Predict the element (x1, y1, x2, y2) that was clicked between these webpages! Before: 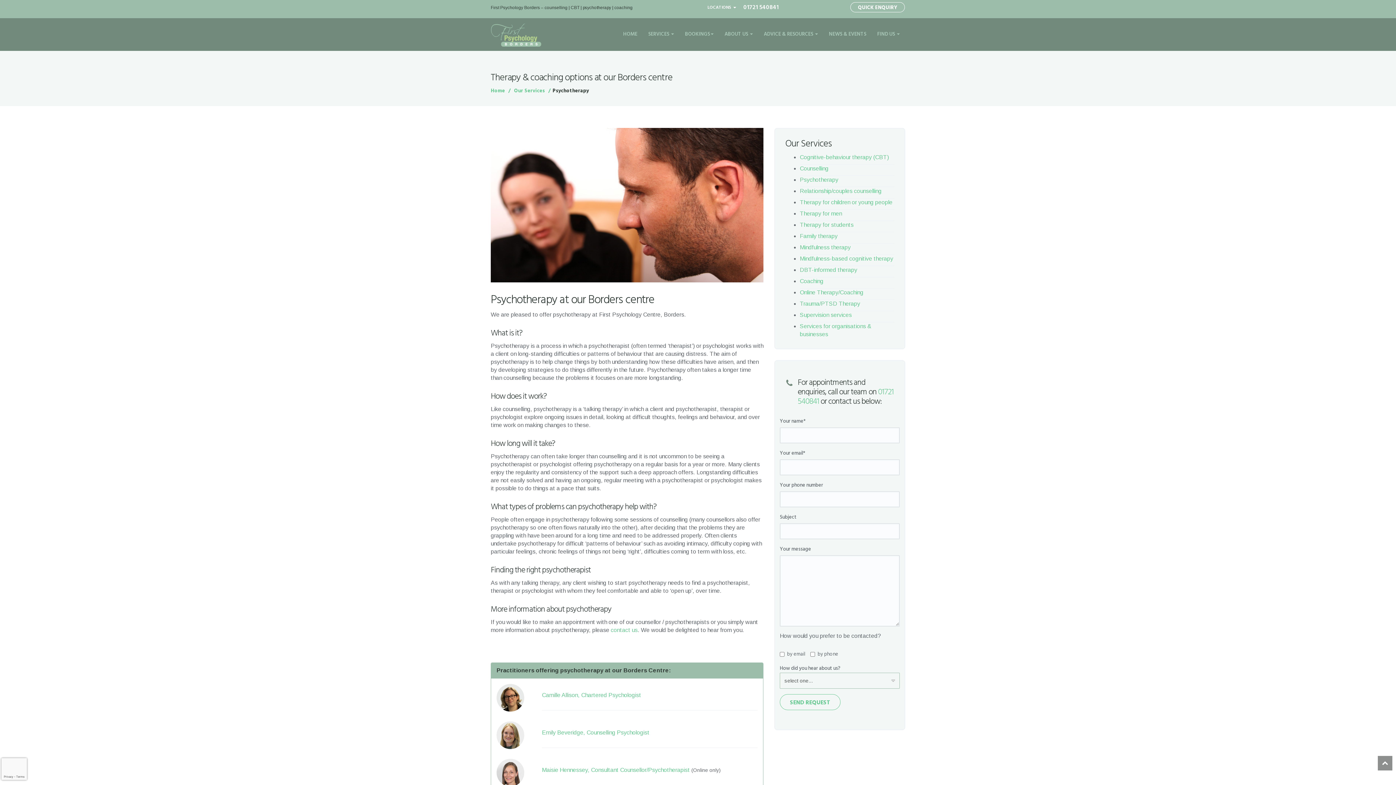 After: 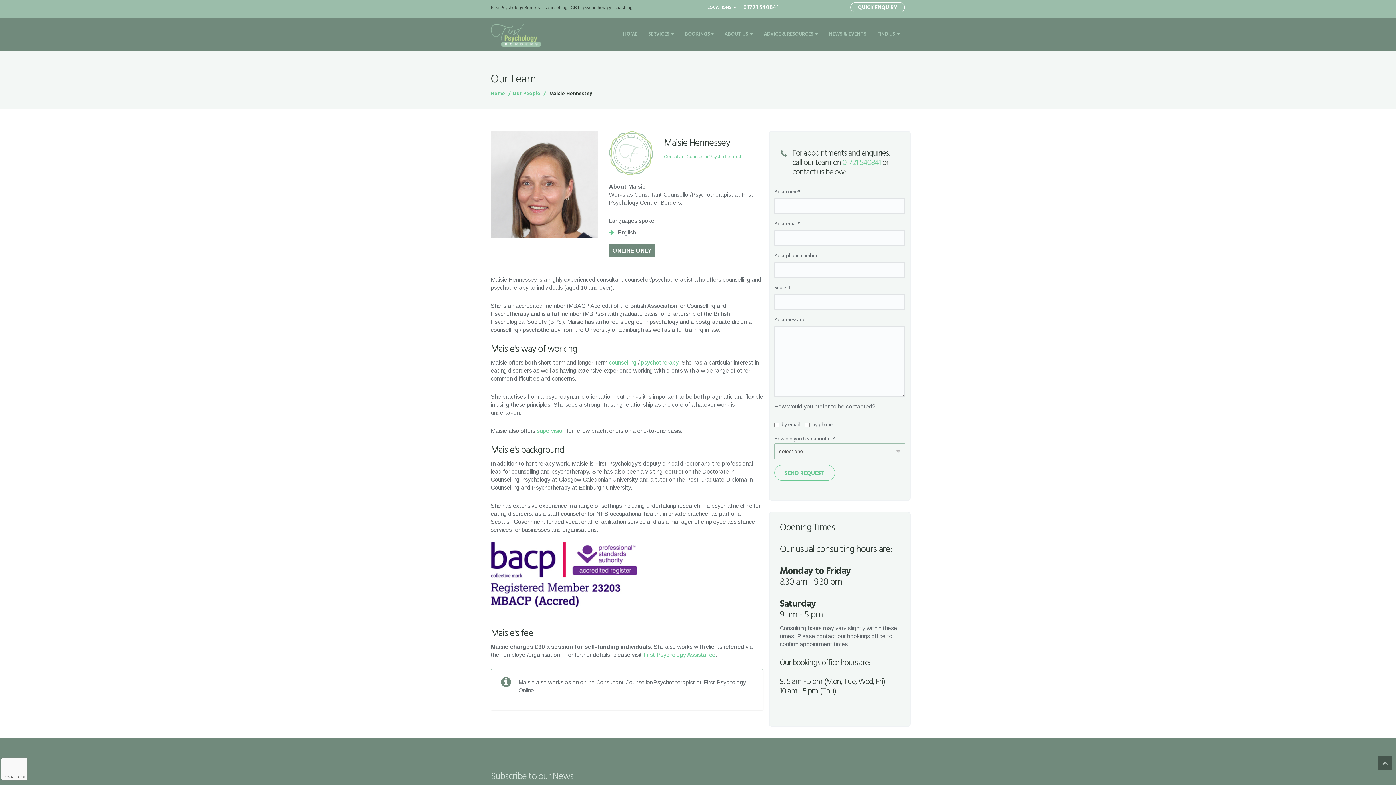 Action: bbox: (496, 759, 531, 786)